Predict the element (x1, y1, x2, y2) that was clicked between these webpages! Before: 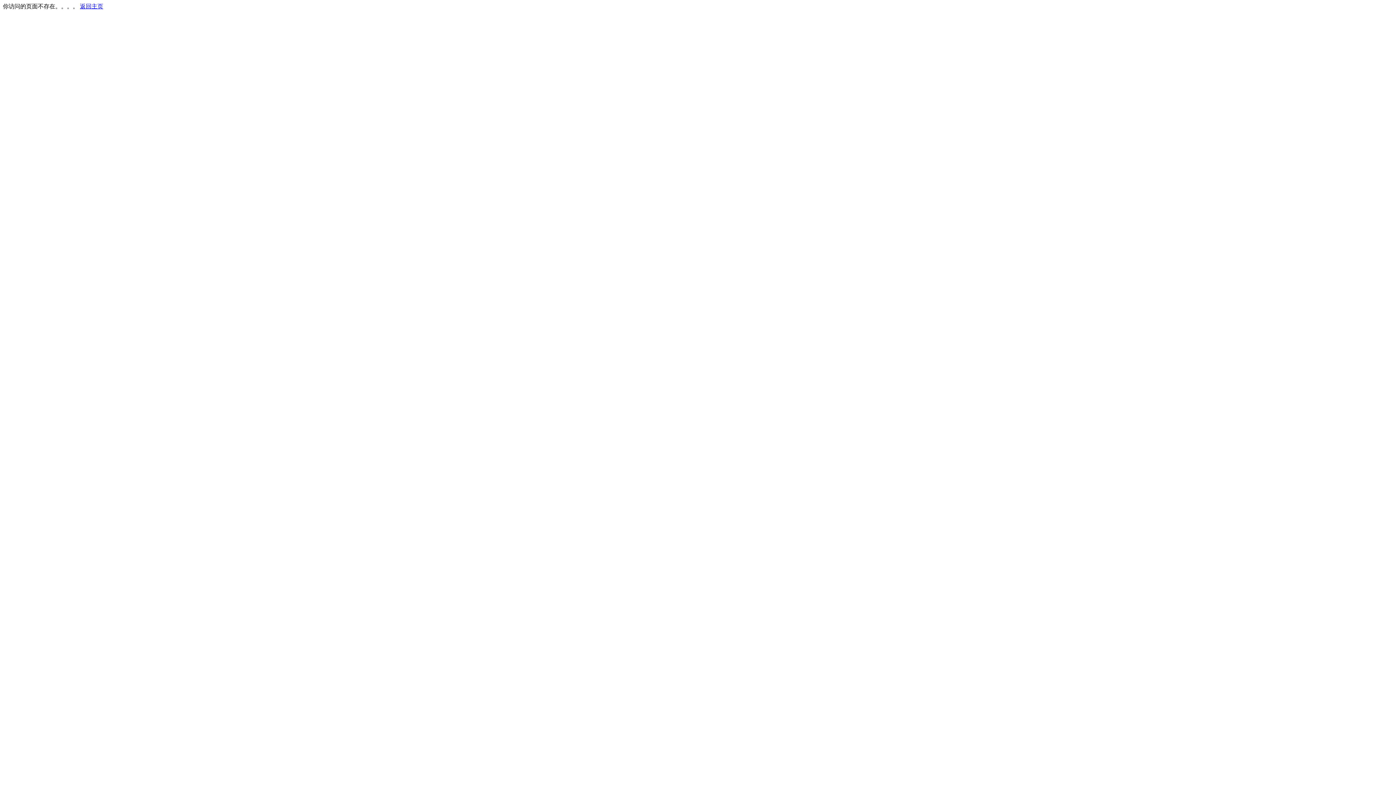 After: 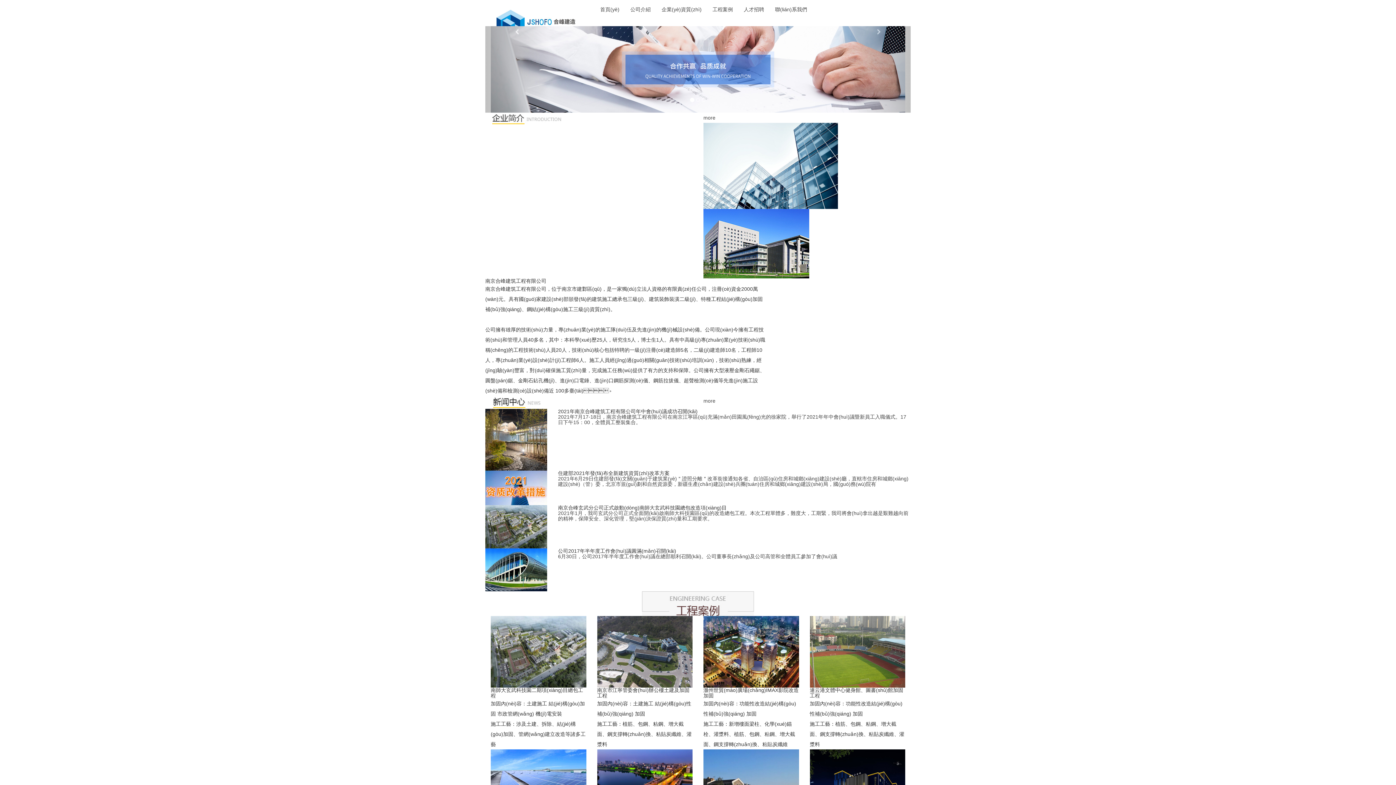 Action: bbox: (80, 3, 103, 9) label: 返回主页